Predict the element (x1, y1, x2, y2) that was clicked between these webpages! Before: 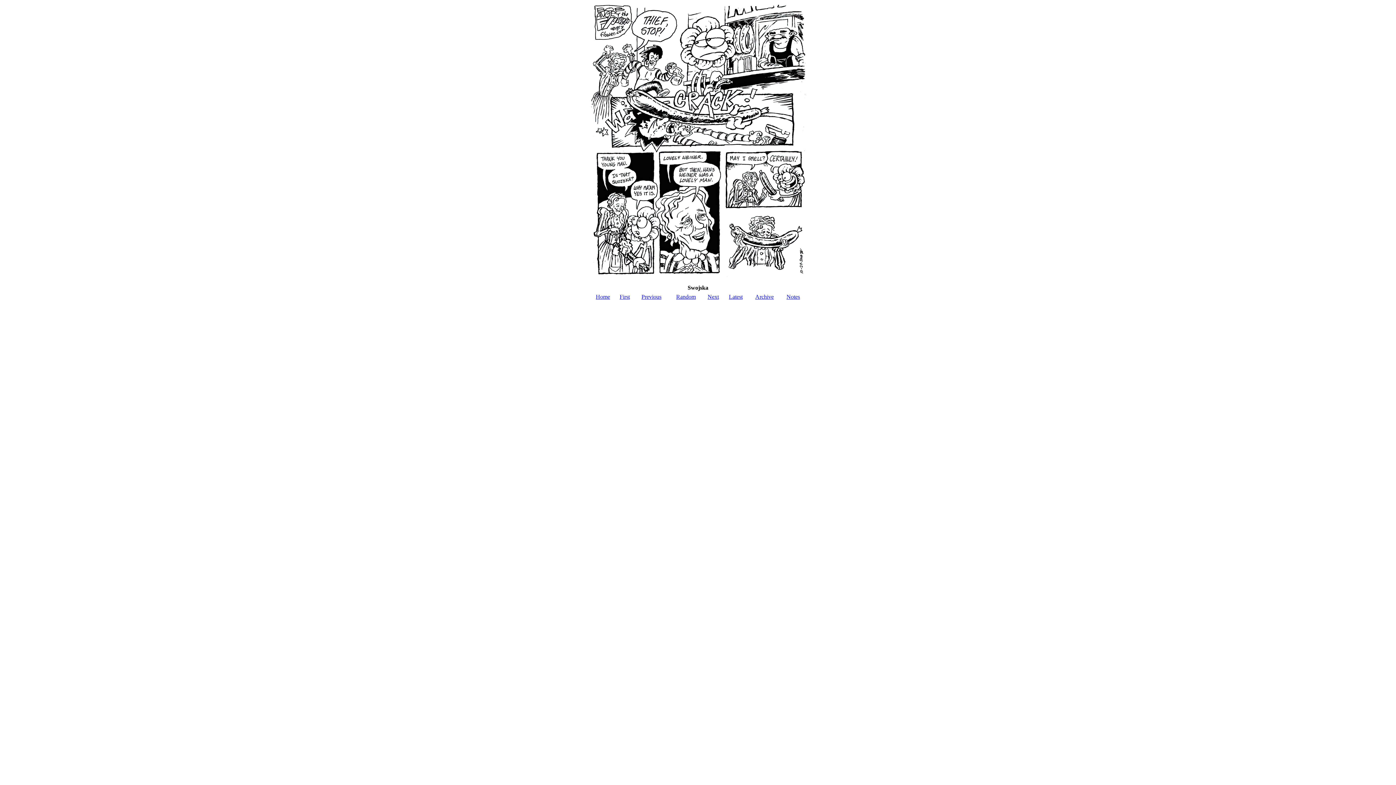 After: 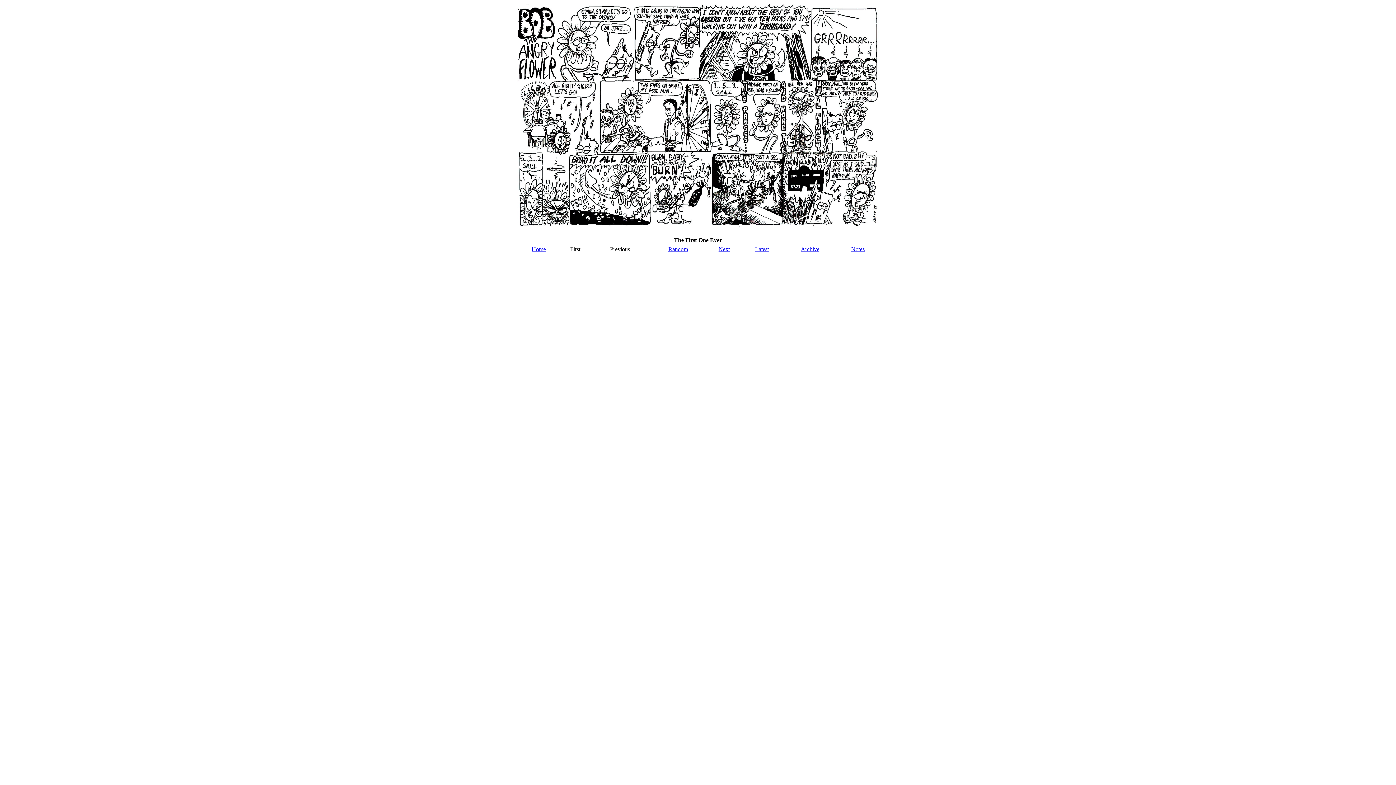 Action: bbox: (619, 293, 630, 300) label: First